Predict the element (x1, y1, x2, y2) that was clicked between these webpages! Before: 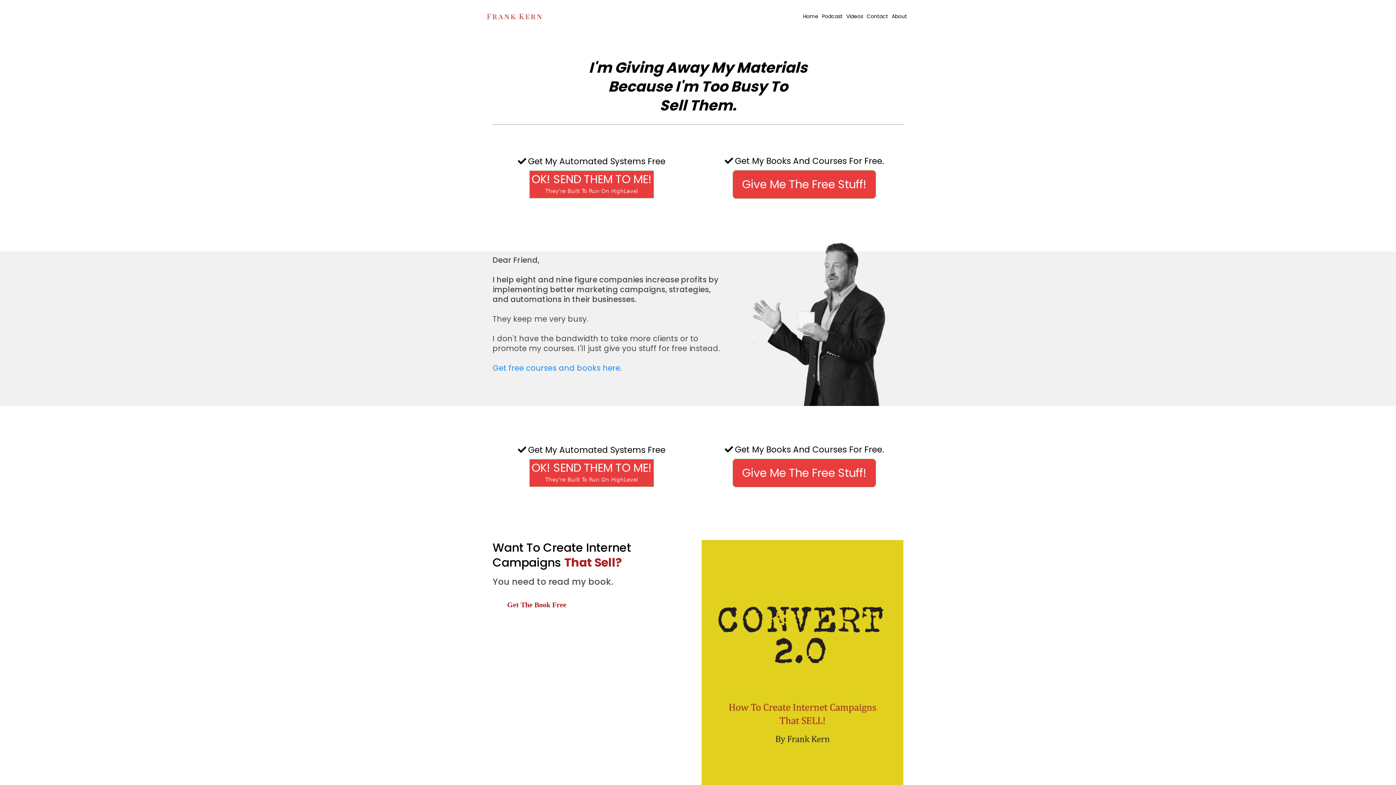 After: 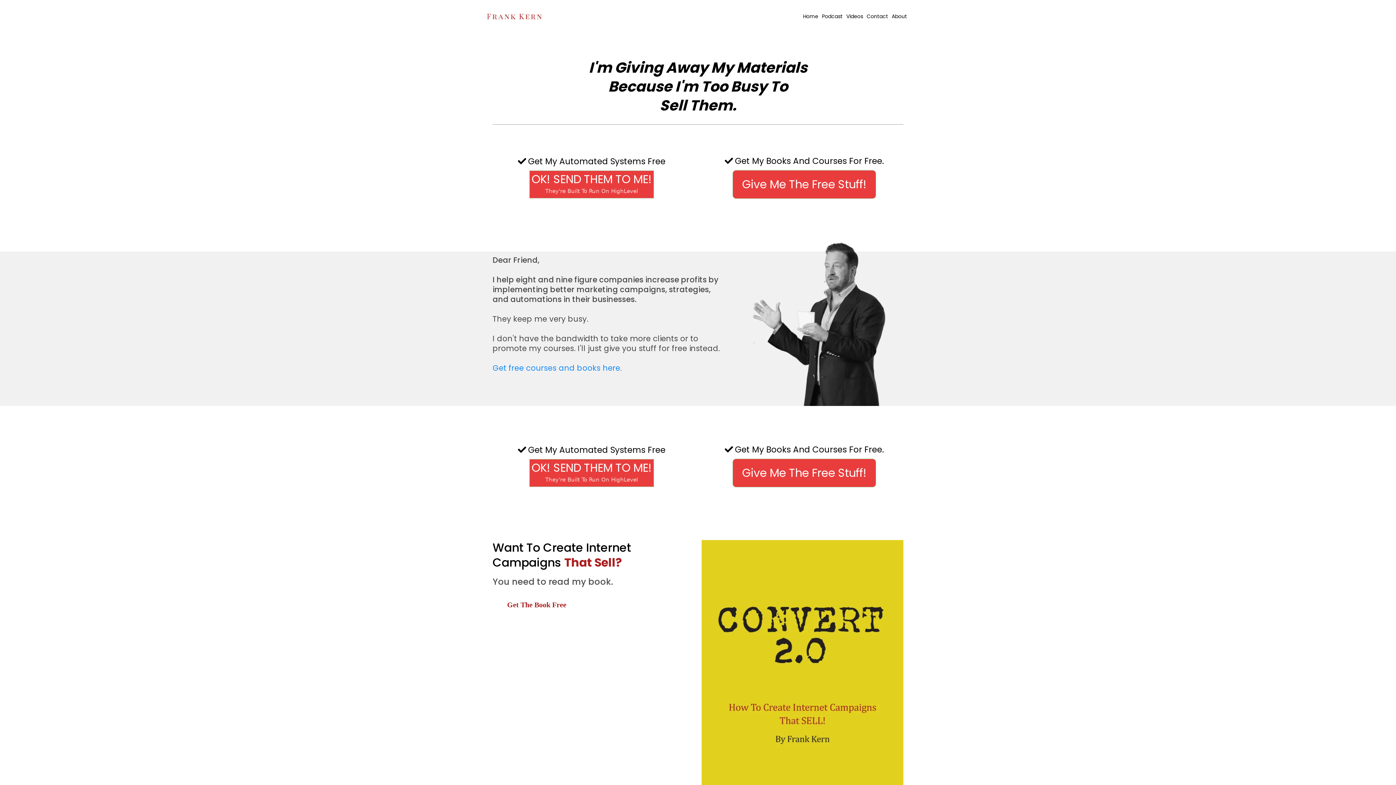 Action: label: Home bbox: (801, 10, 820, 21)